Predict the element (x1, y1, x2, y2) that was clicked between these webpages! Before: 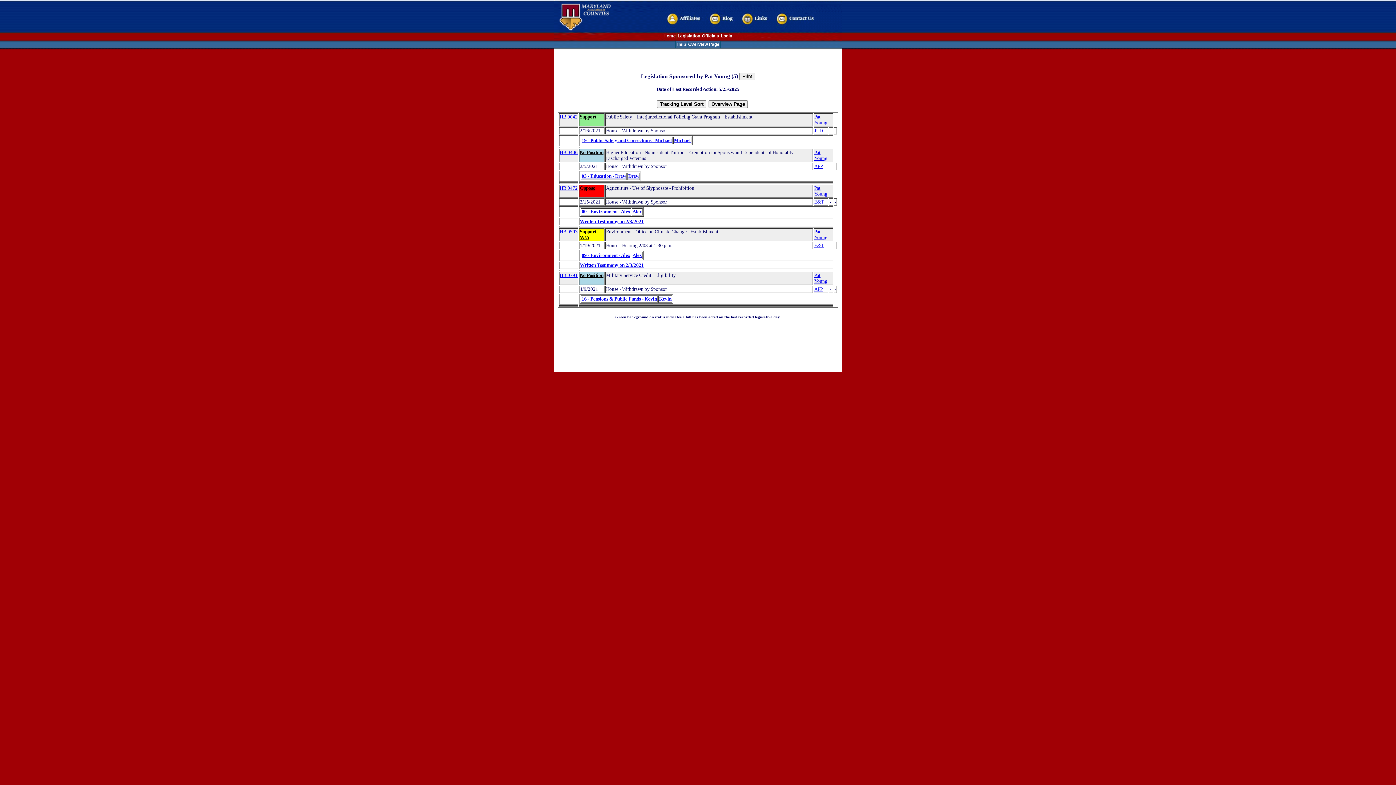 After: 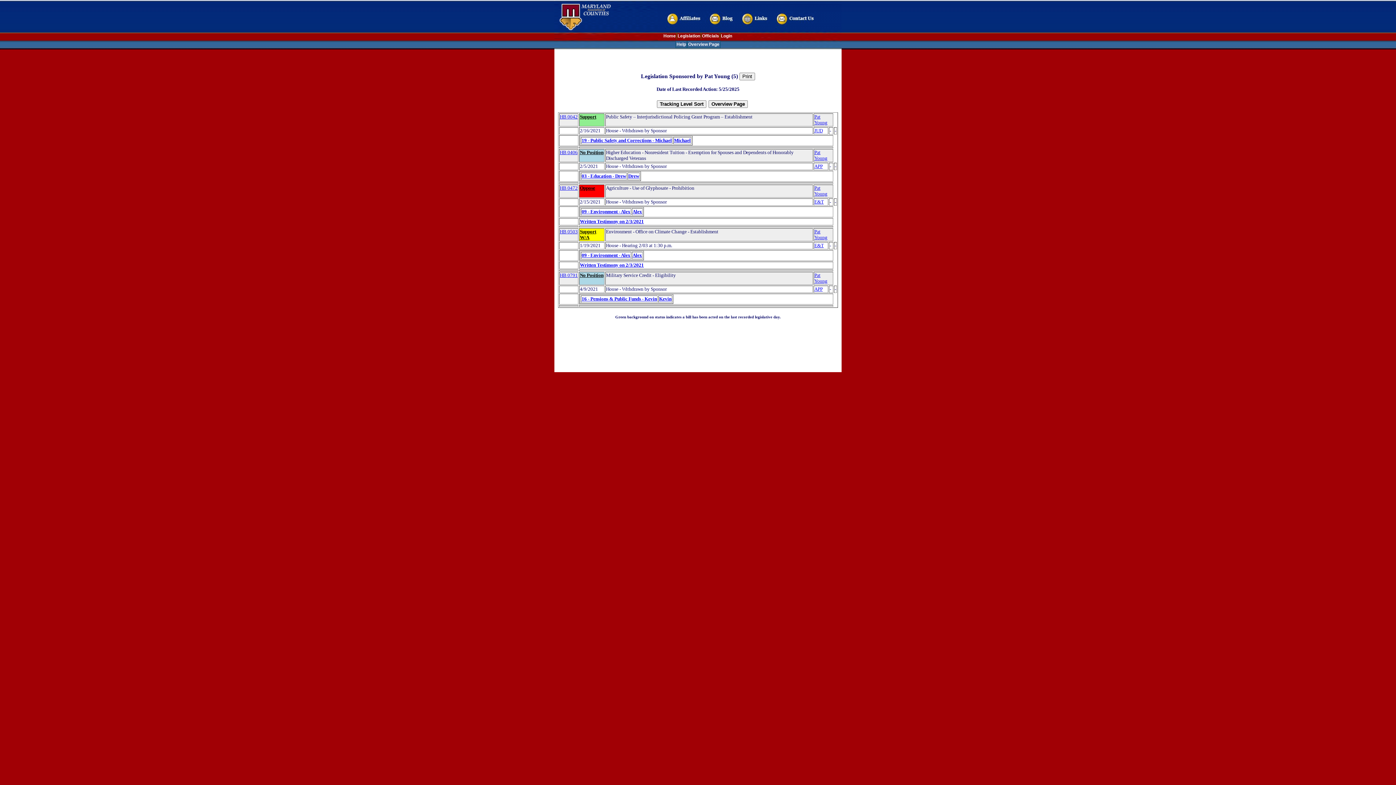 Action: bbox: (662, 39, 663, 39)